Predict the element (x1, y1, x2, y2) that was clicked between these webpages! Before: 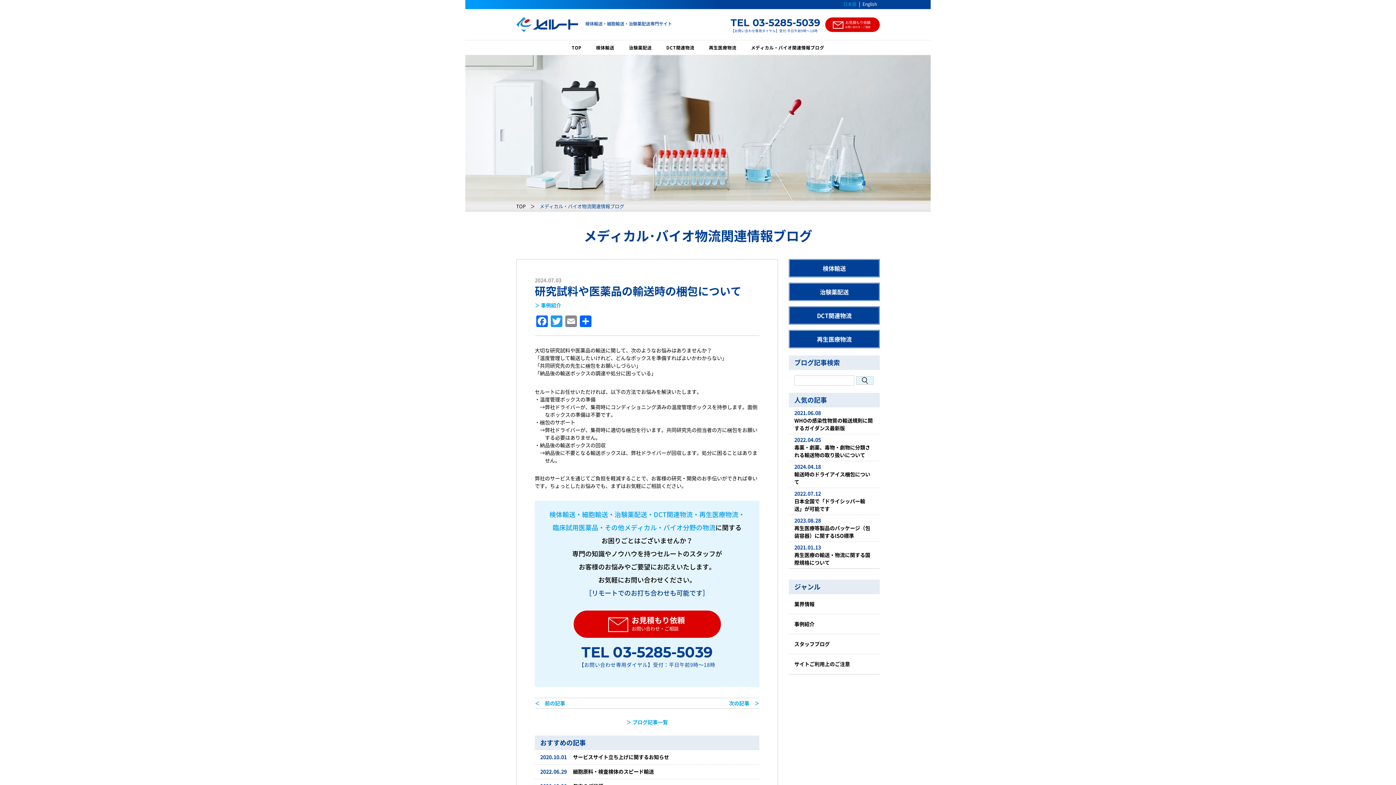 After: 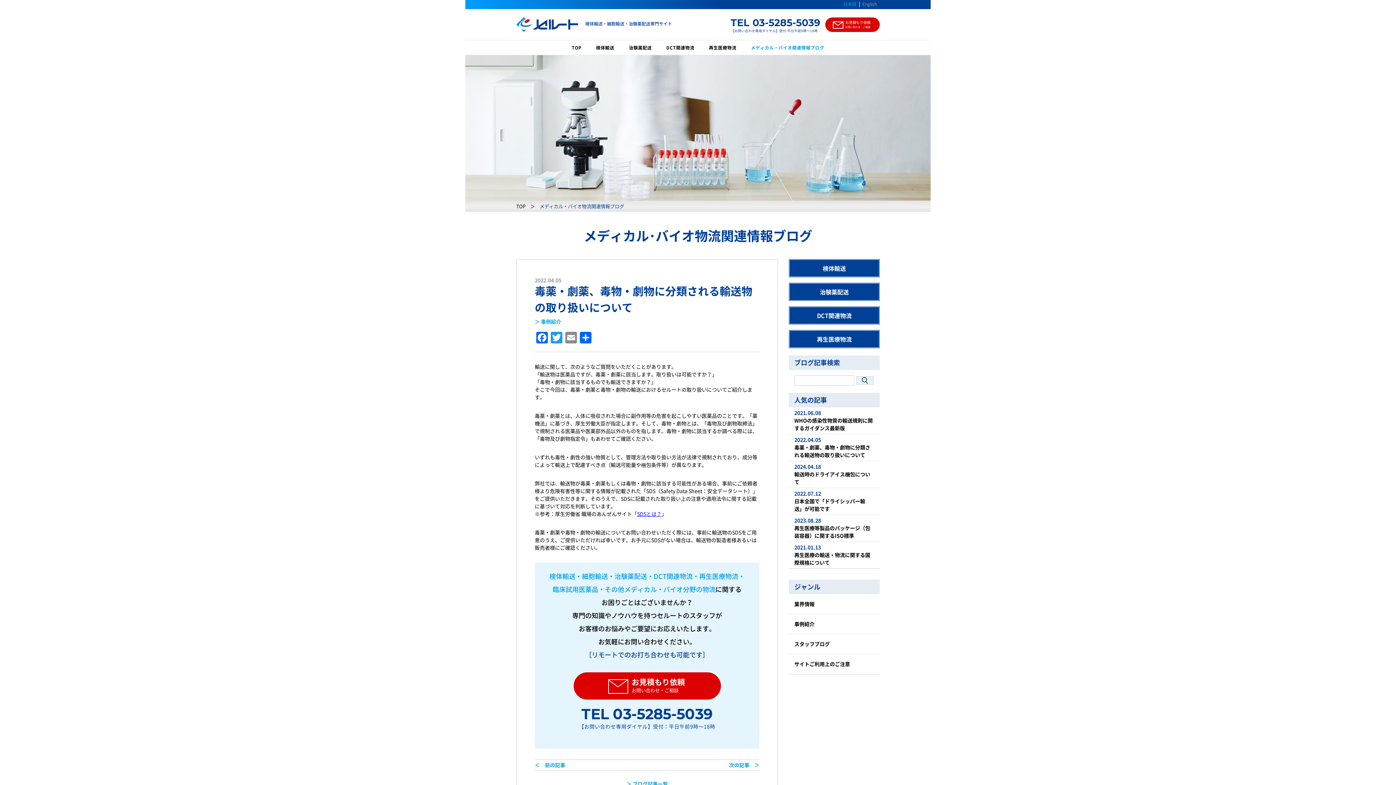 Action: label: 2022.04.05毒薬・劇薬、毒物・劇物に分類される輸送物の取り扱いについて bbox: (794, 436, 874, 459)